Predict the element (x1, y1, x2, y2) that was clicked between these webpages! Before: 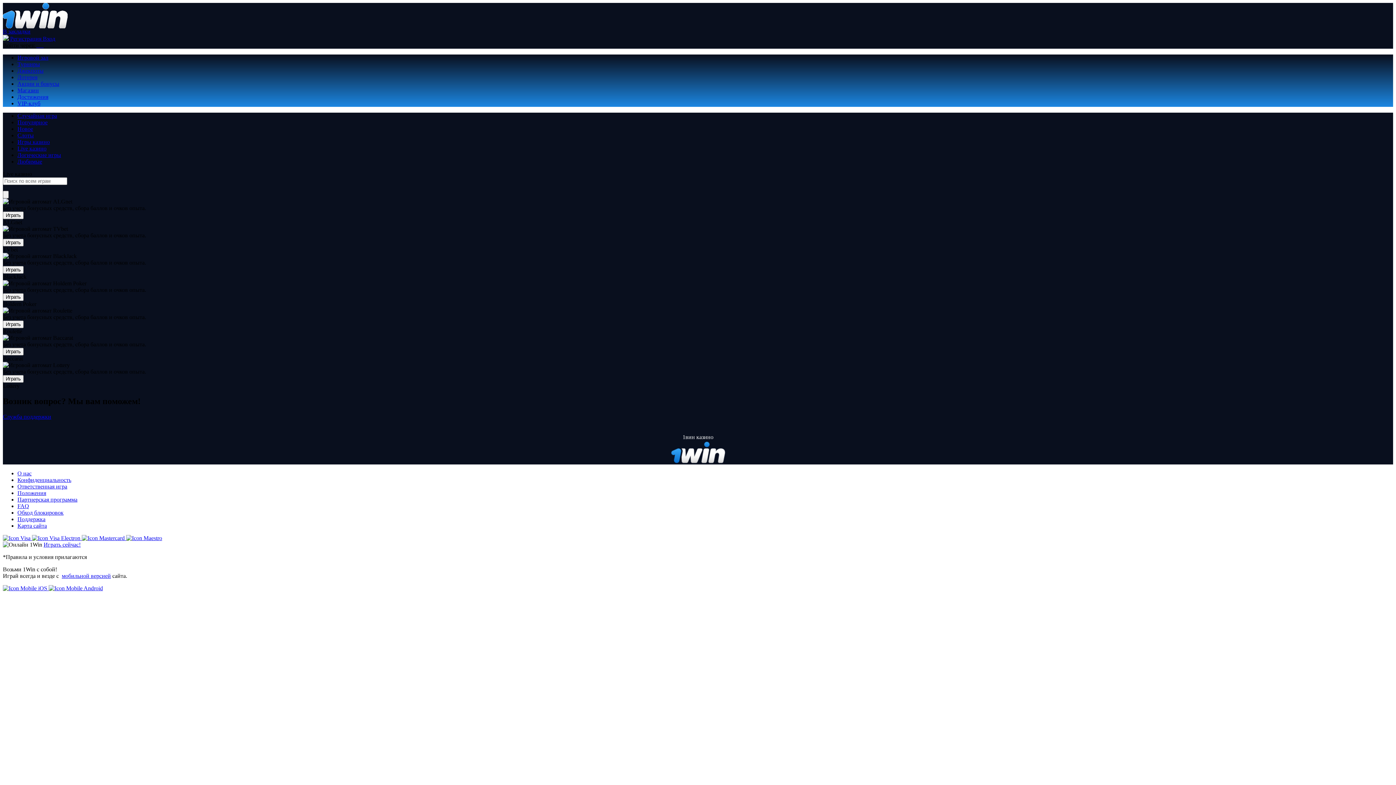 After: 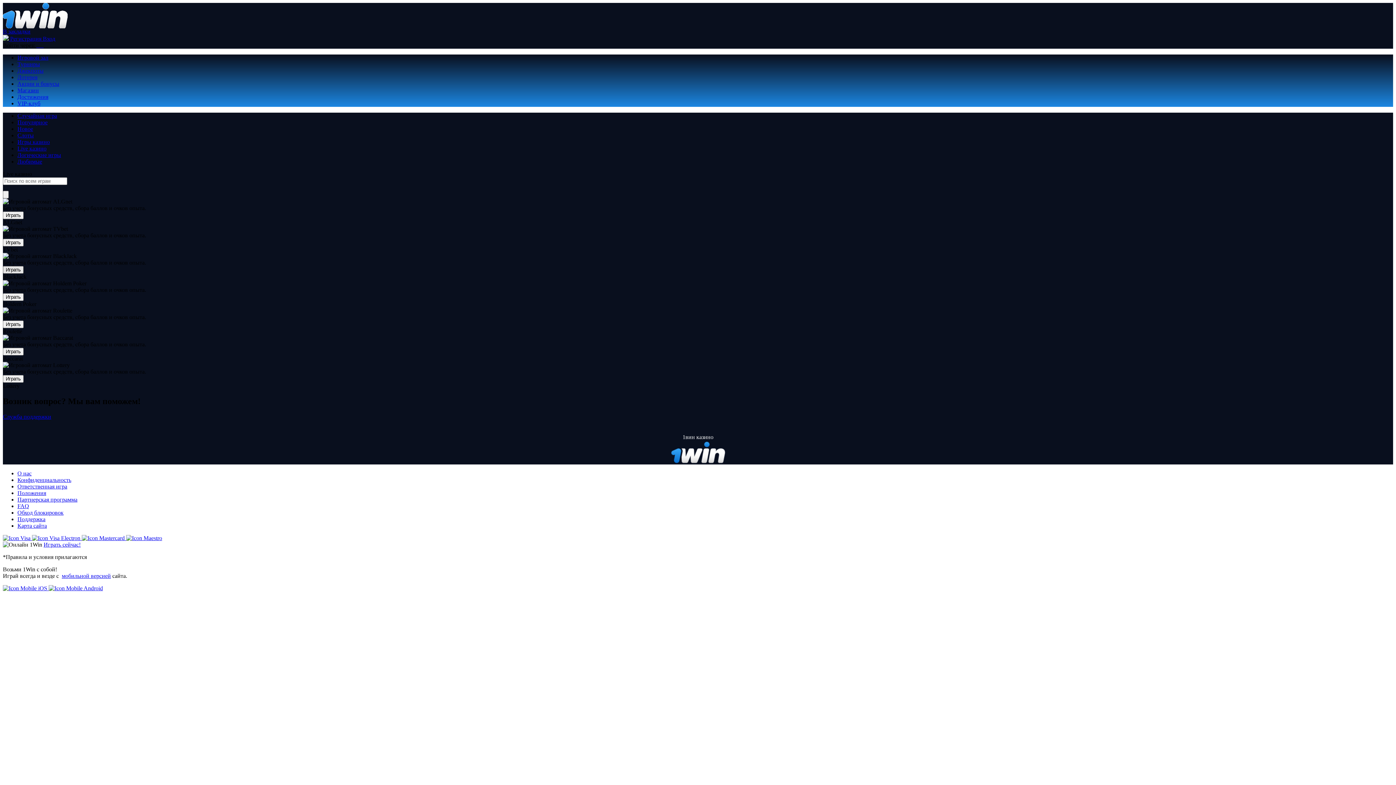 Action: bbox: (2, 266, 23, 273) label: Играть